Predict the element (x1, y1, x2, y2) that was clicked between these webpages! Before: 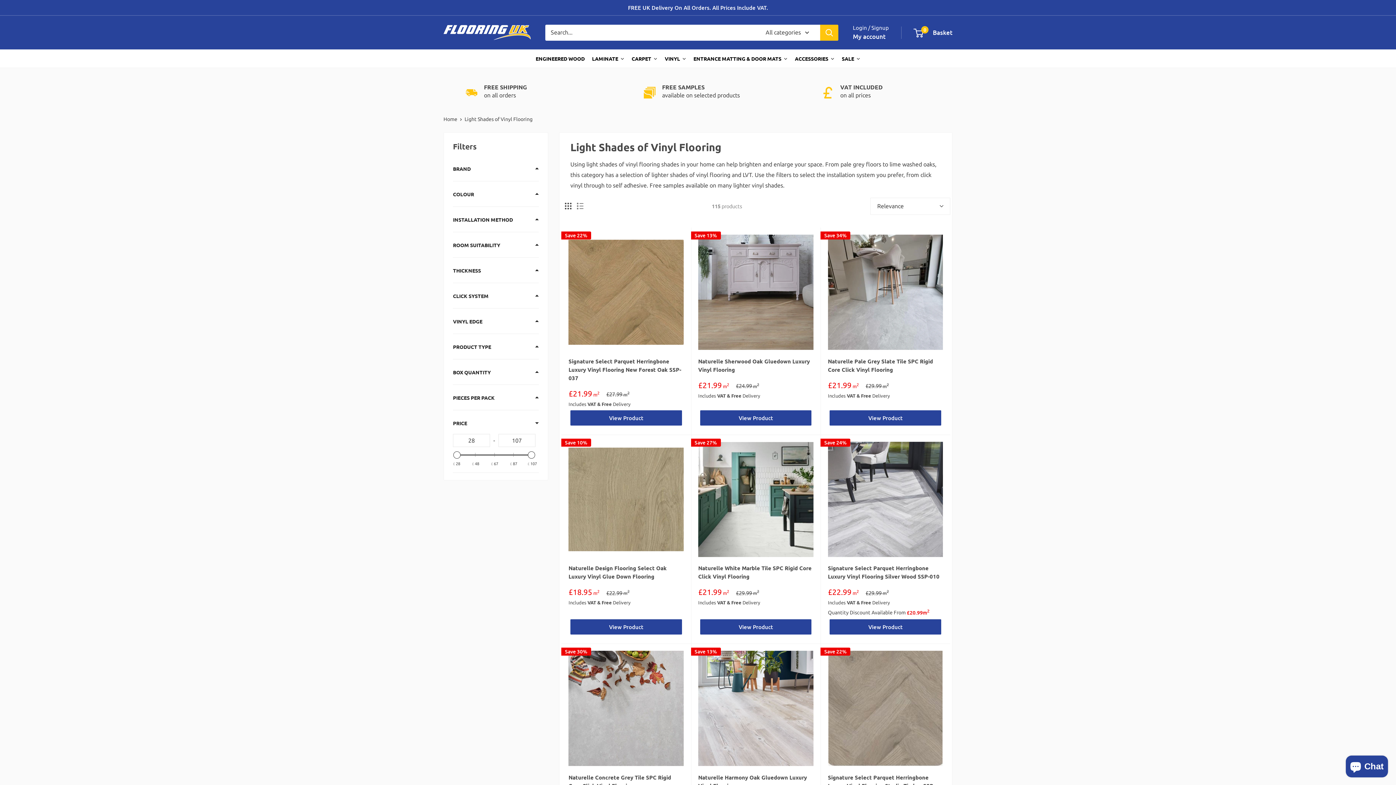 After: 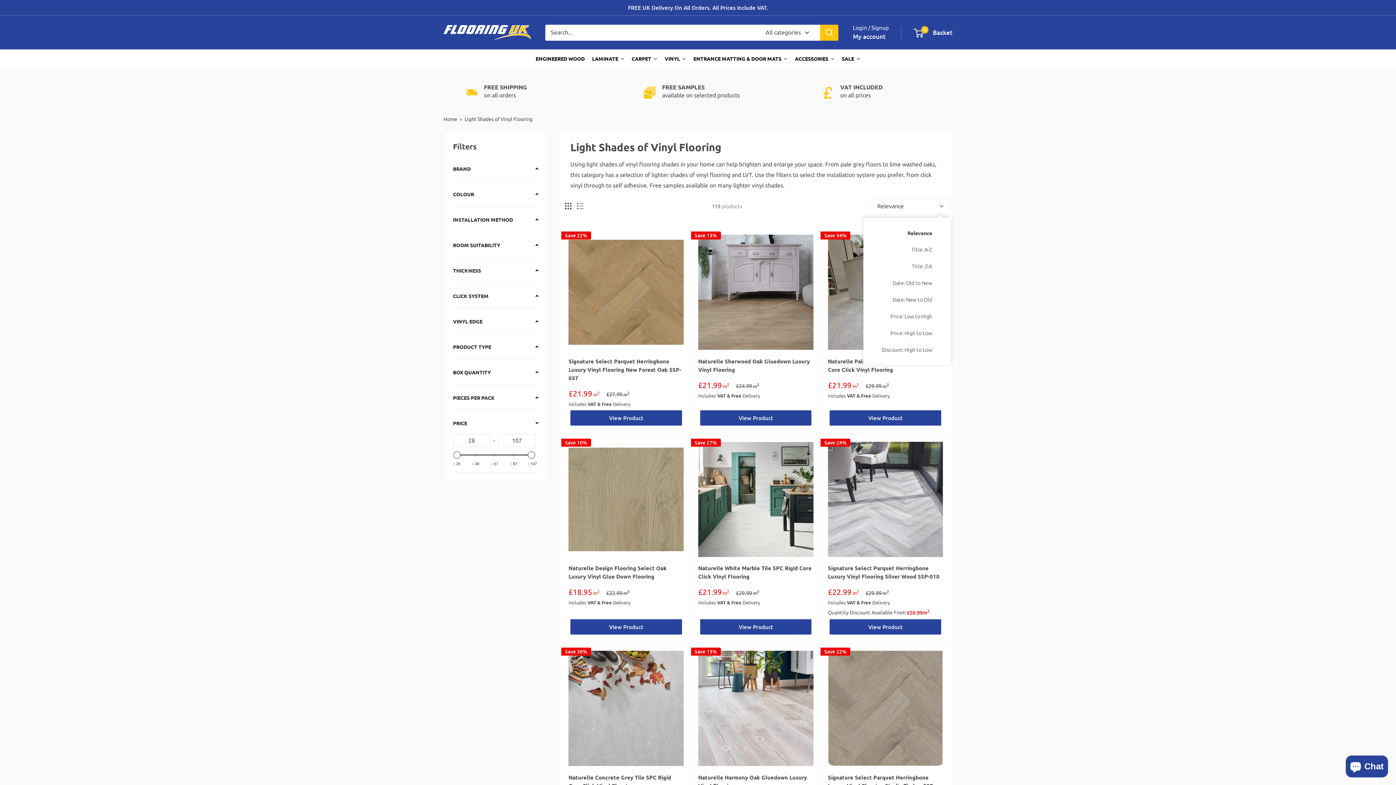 Action: bbox: (870, 197, 950, 214) label: Relevance